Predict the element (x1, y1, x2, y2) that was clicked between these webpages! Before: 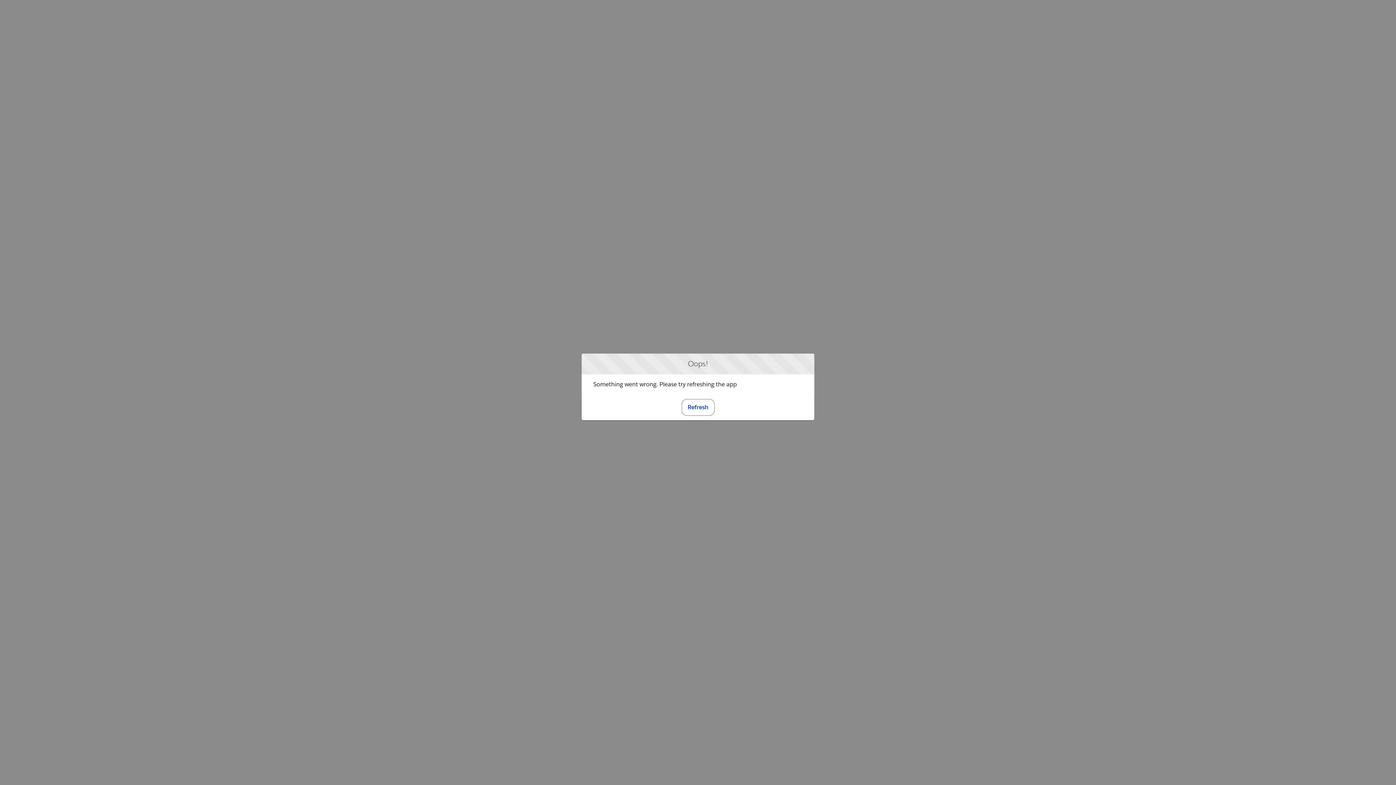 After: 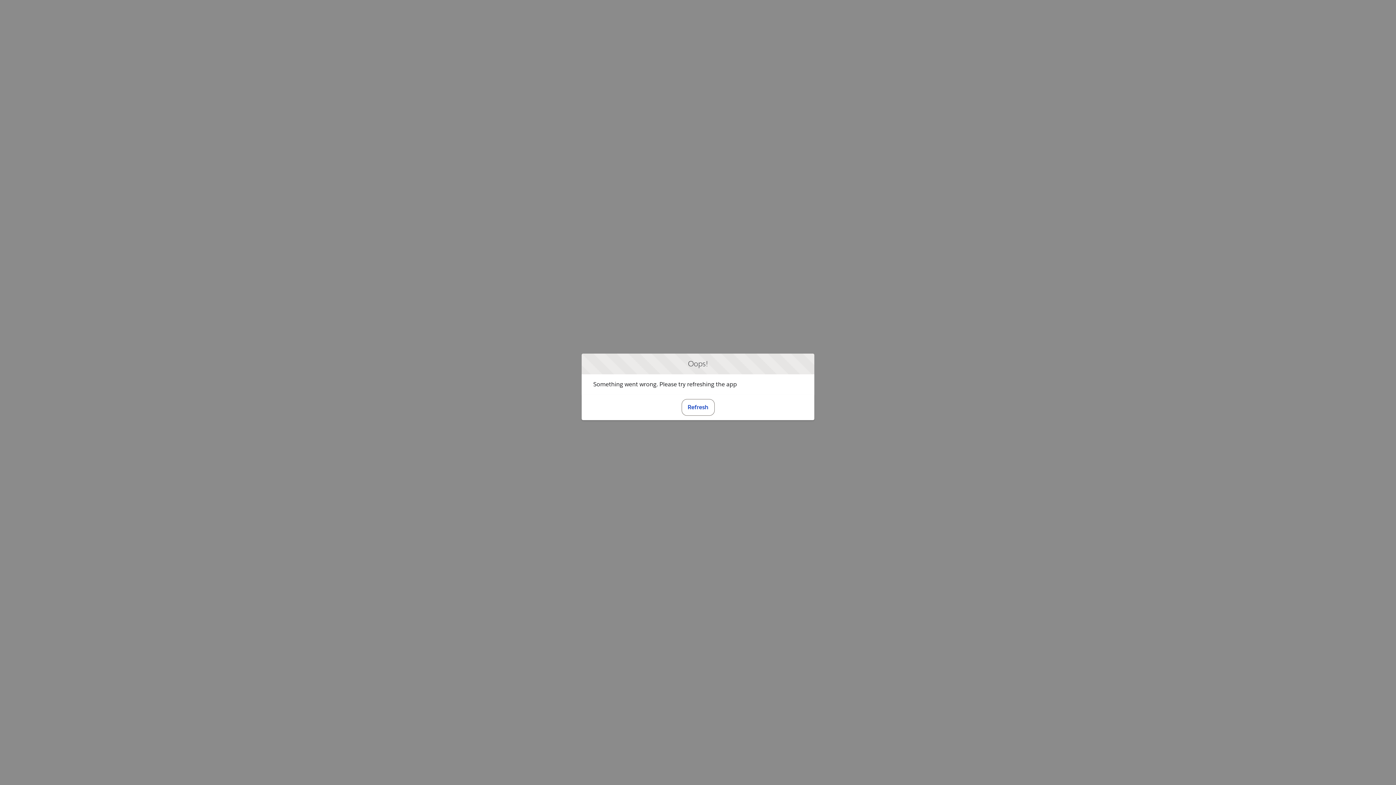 Action: label: Refresh bbox: (681, 399, 714, 415)